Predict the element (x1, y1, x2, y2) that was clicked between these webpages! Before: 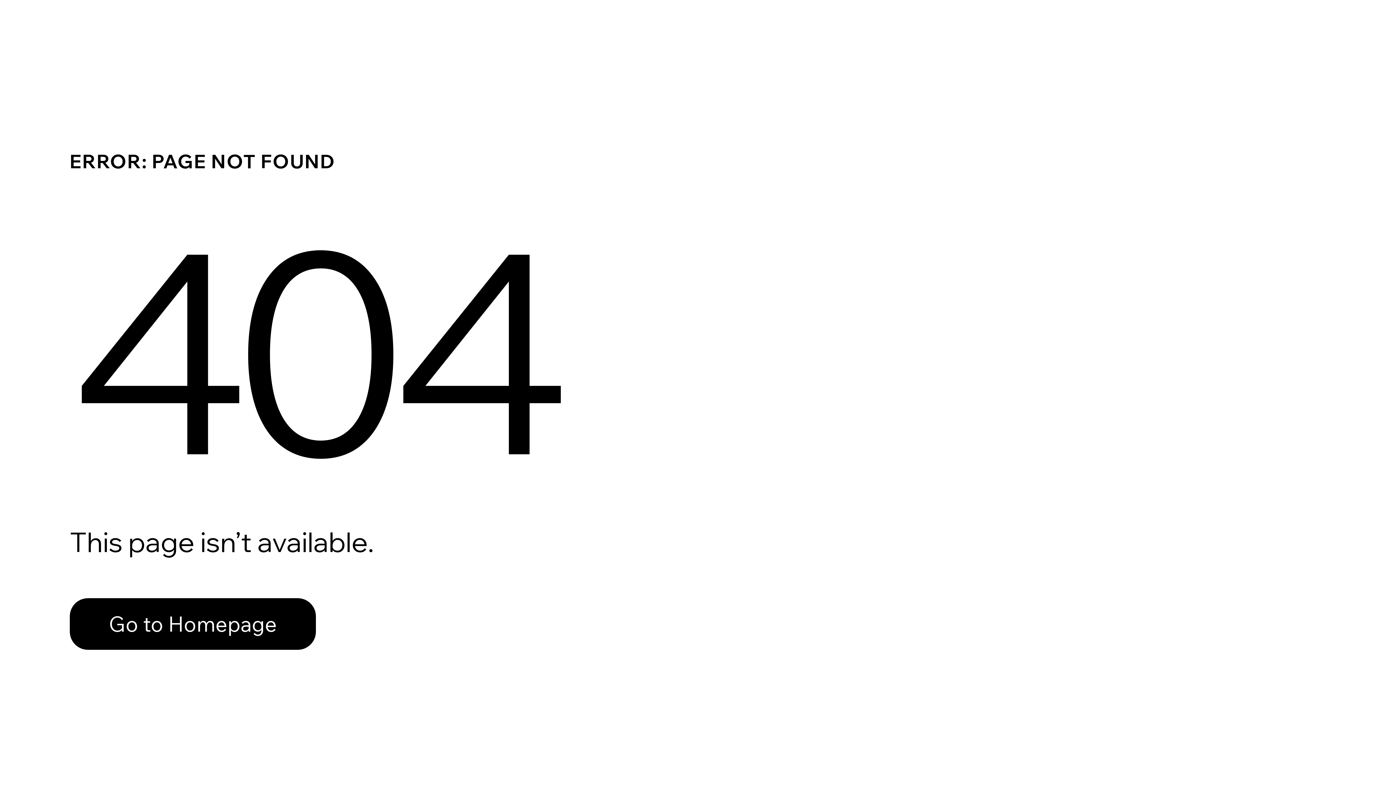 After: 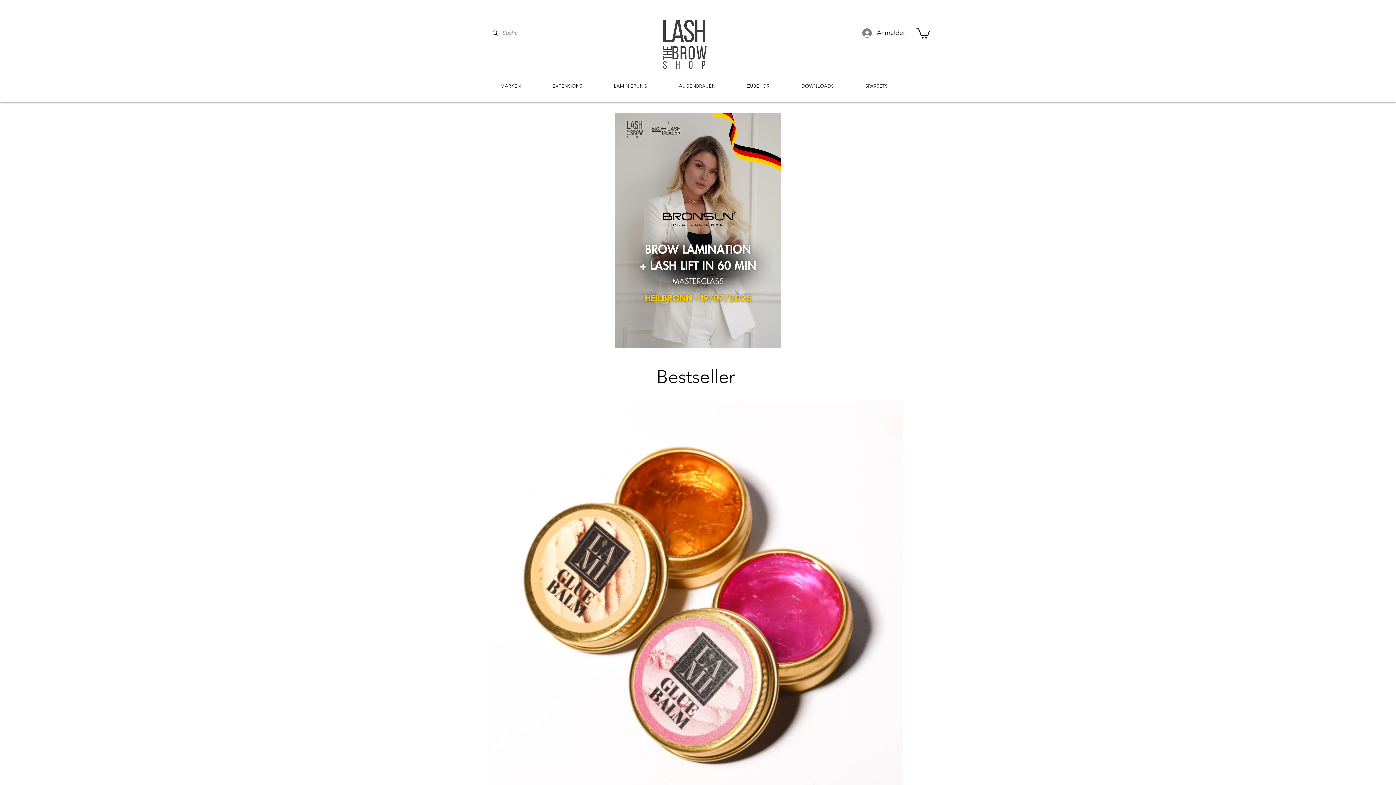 Action: label: Go to Homepage bbox: (69, 598, 316, 650)